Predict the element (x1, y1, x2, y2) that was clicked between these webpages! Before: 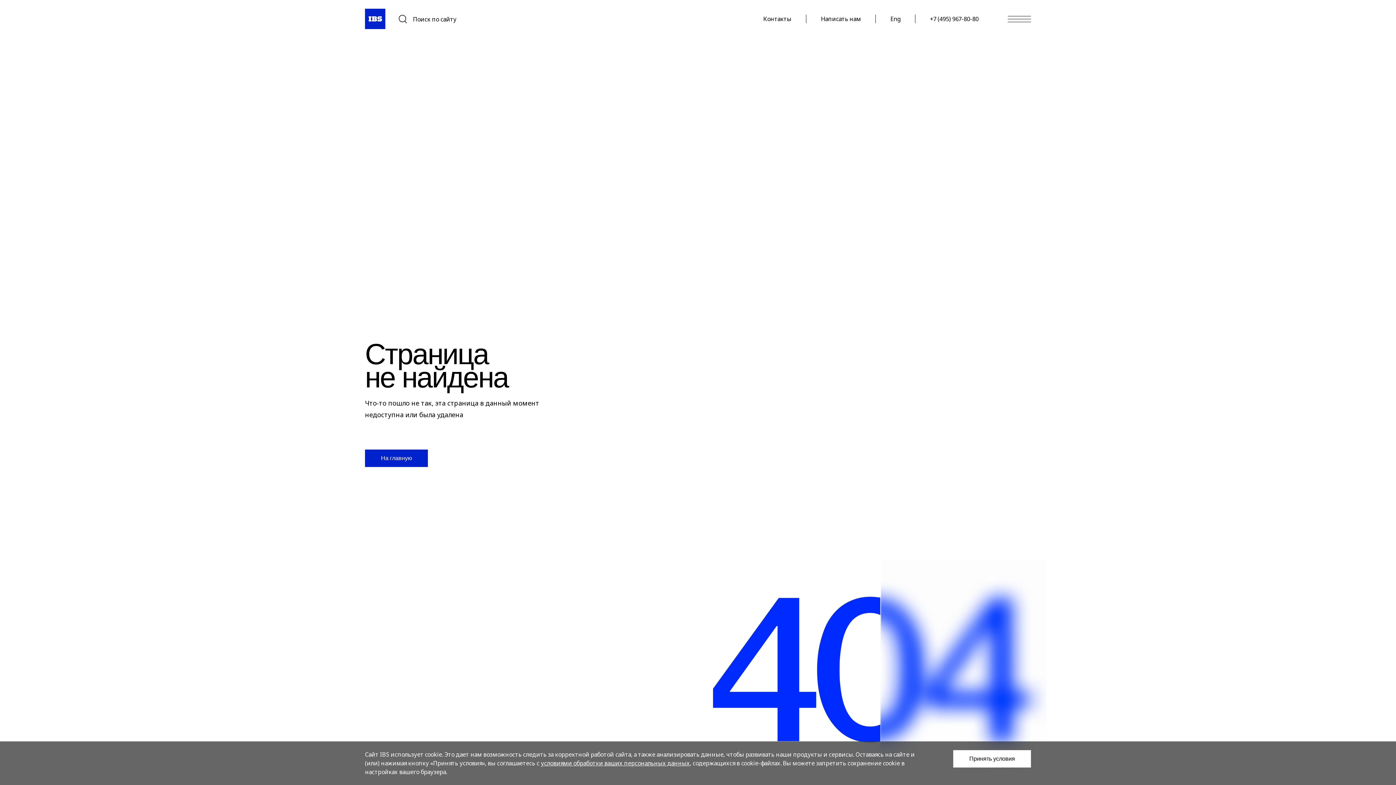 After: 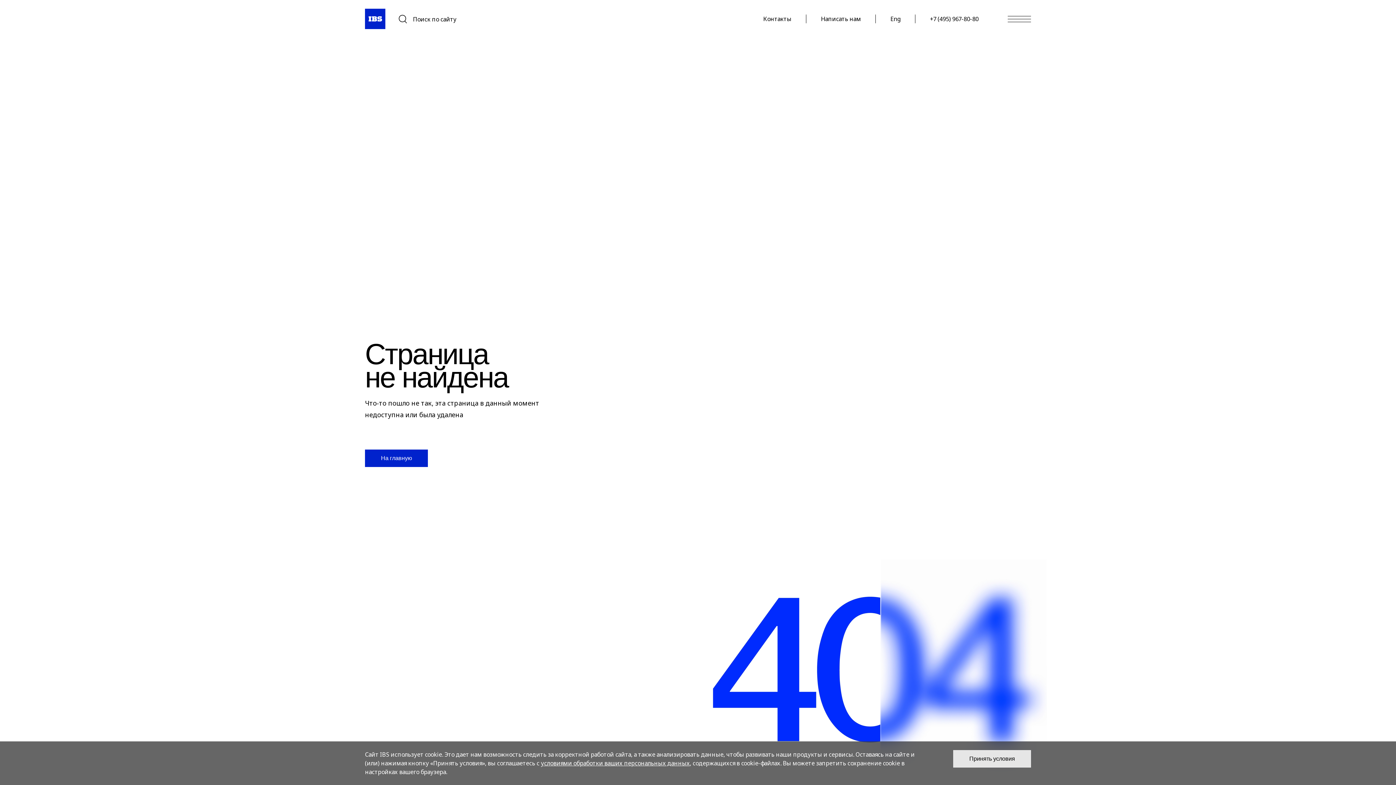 Action: bbox: (953, 750, 1031, 768) label: Принять условия